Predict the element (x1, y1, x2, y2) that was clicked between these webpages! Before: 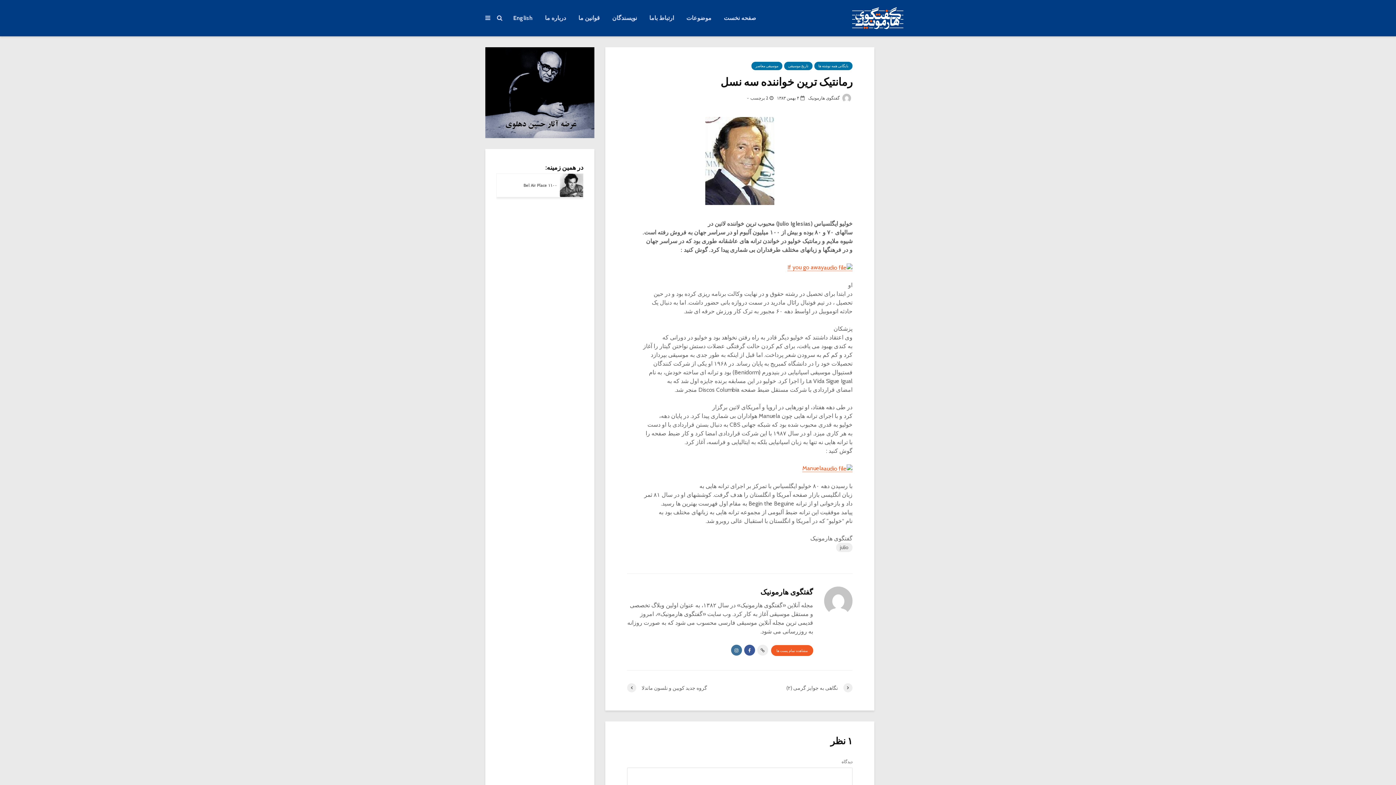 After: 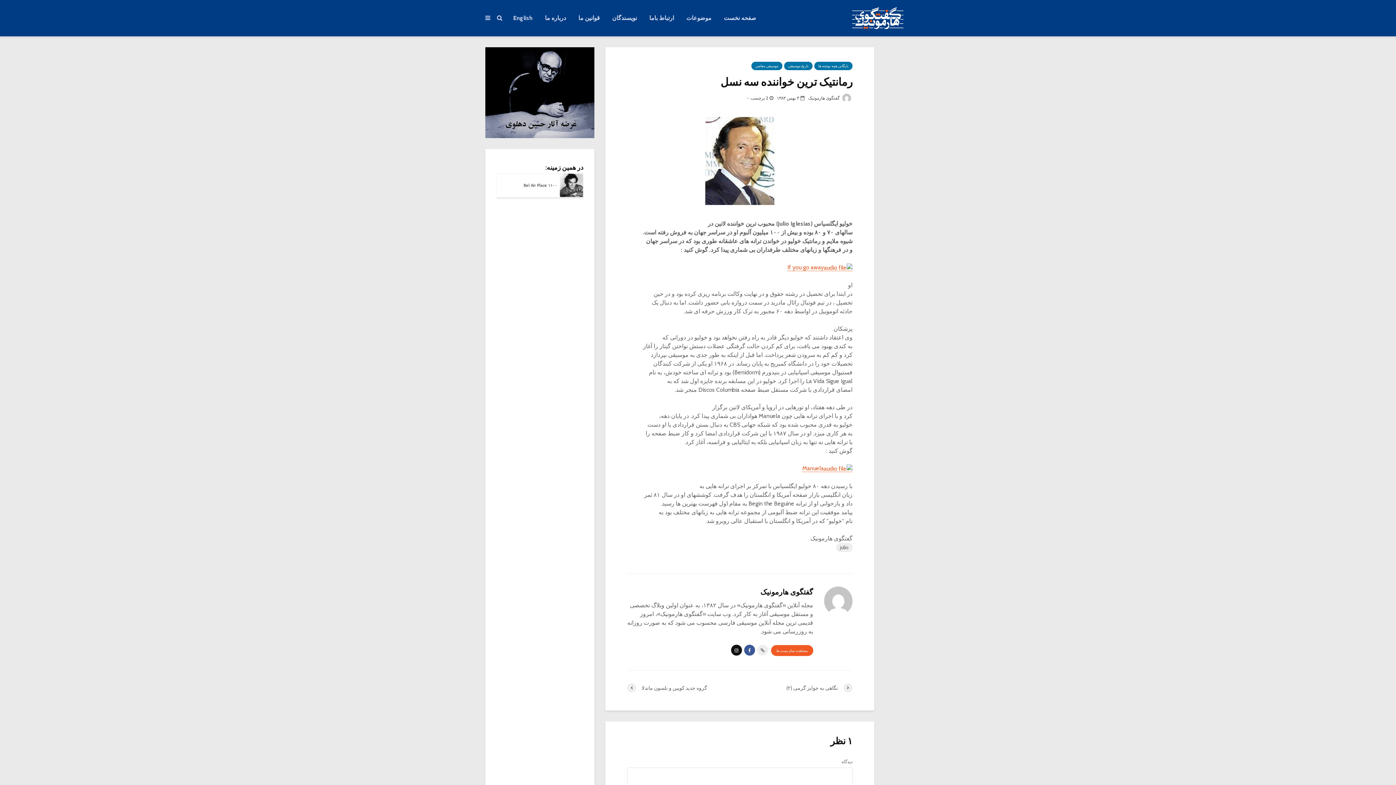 Action: bbox: (731, 645, 742, 656)